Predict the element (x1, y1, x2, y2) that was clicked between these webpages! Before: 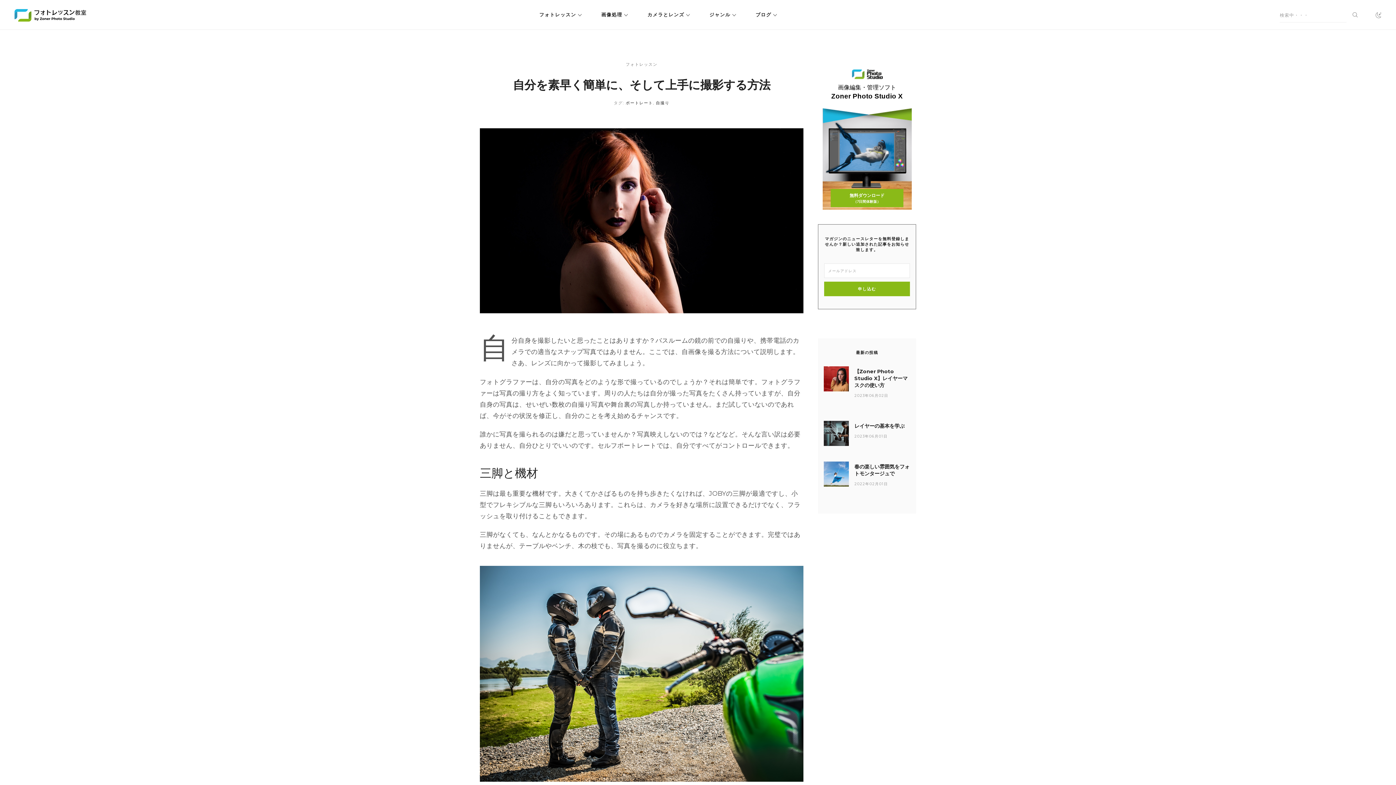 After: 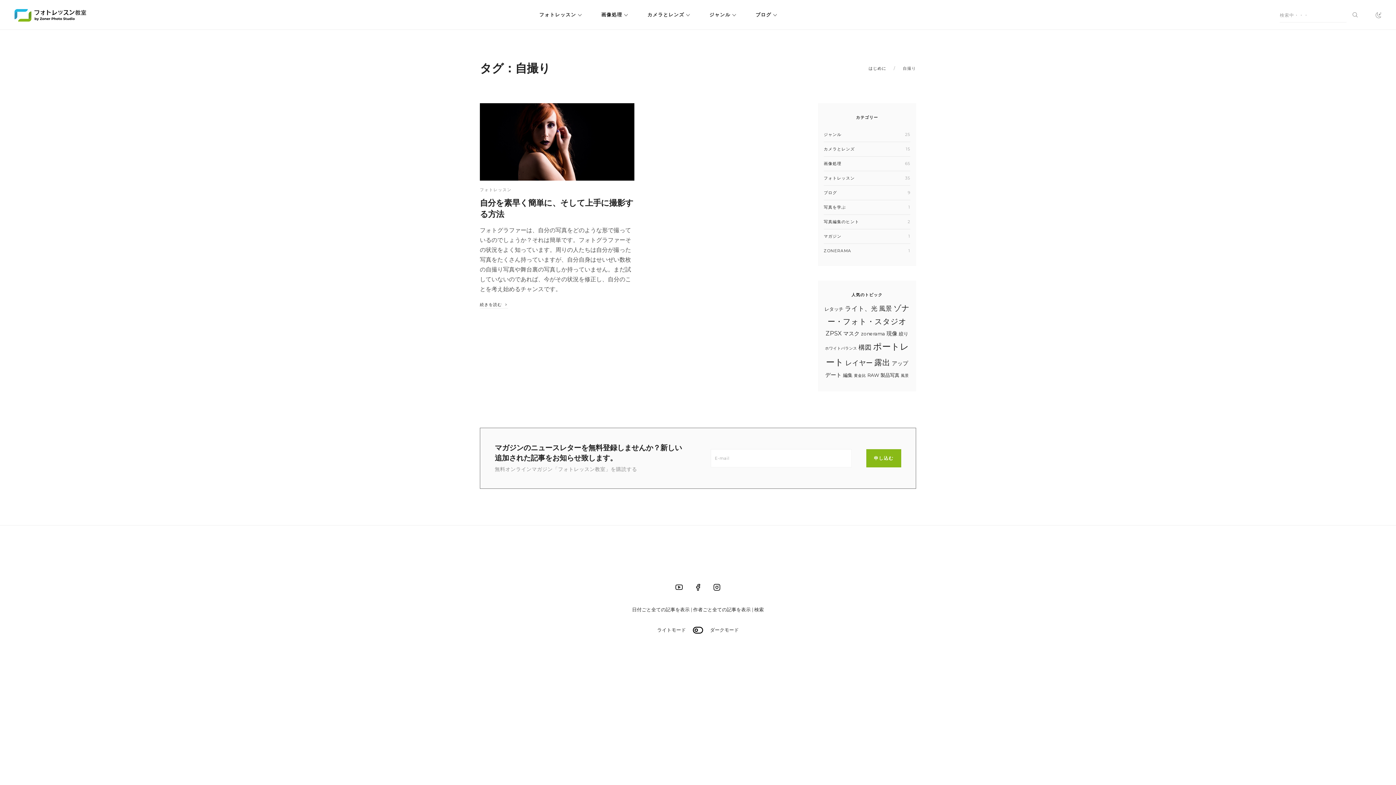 Action: label: 自撮り bbox: (656, 100, 669, 105)